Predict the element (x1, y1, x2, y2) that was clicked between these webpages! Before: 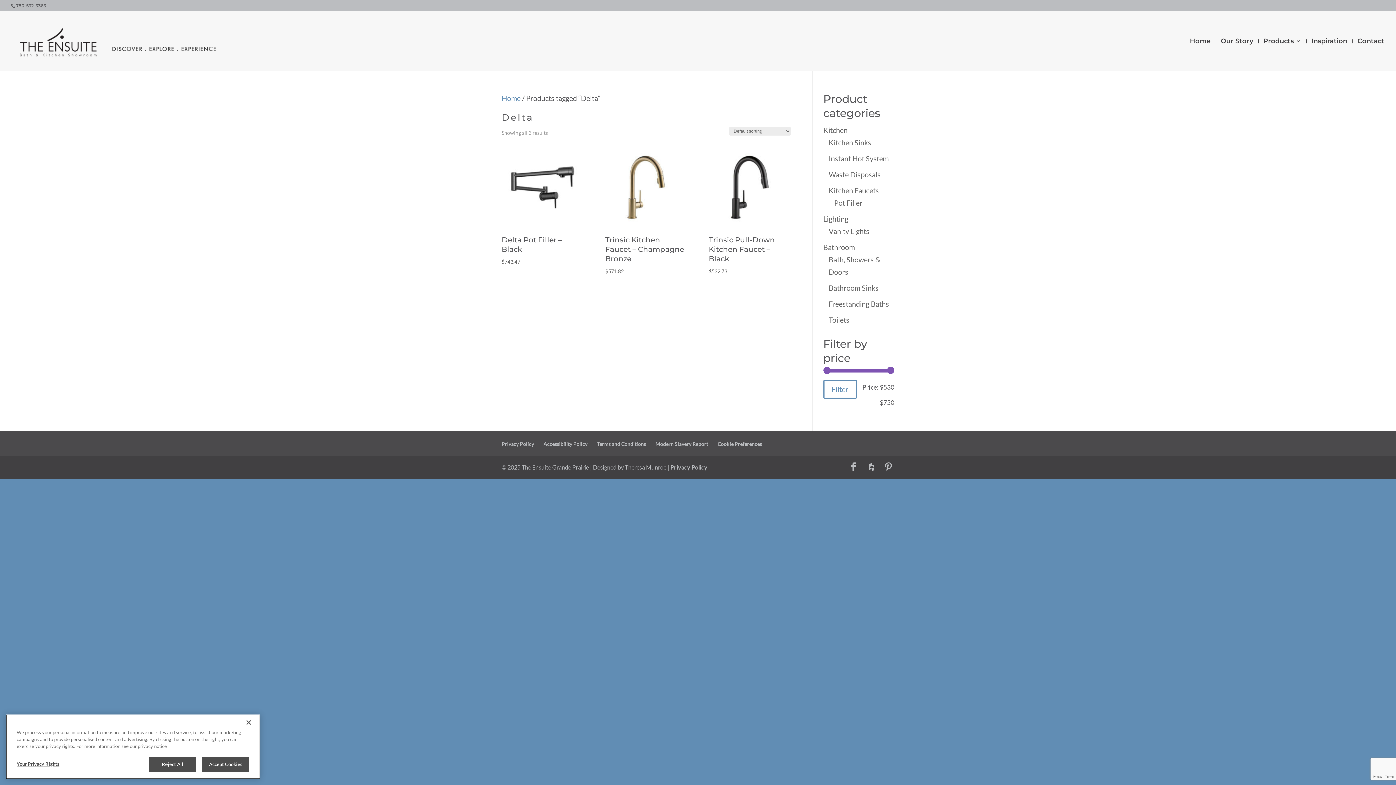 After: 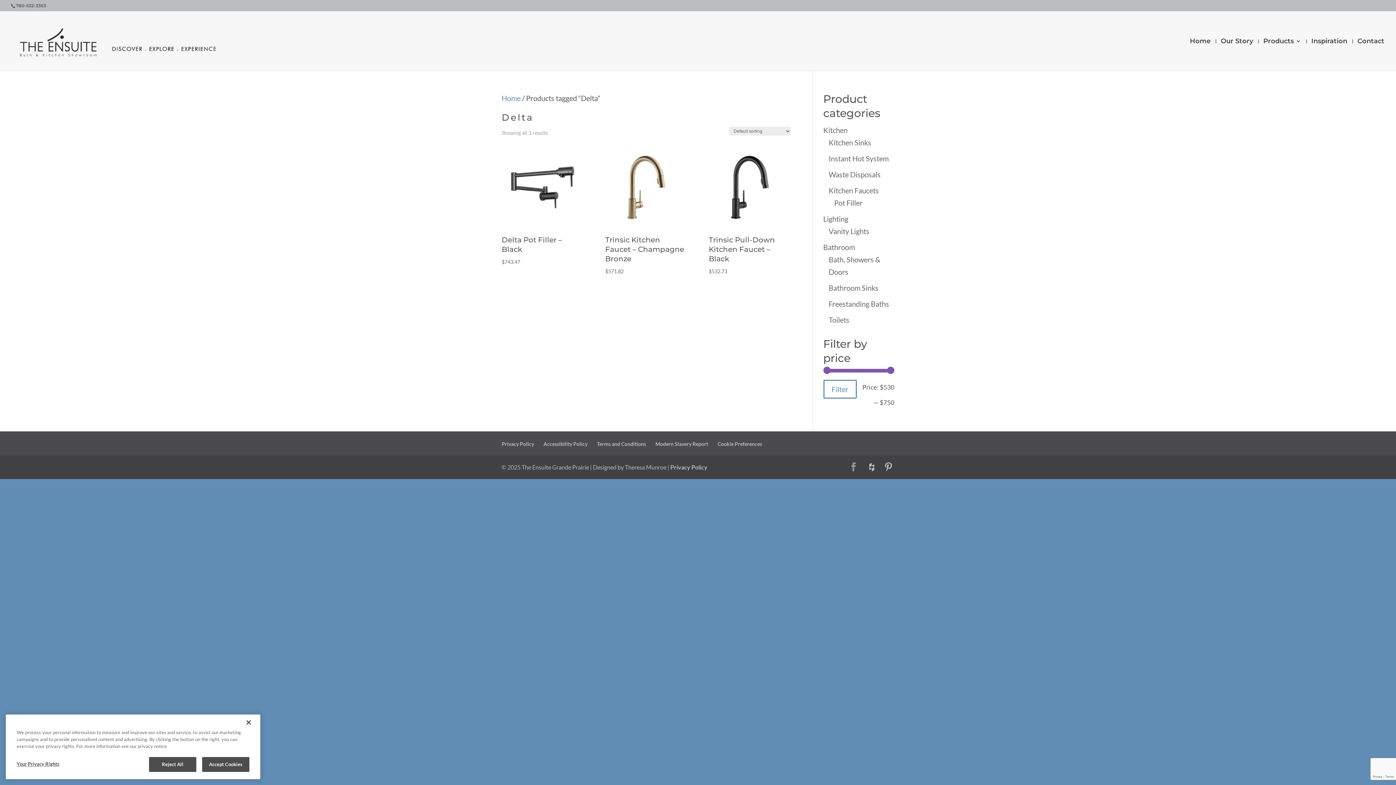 Action: bbox: (849, 461, 858, 473)